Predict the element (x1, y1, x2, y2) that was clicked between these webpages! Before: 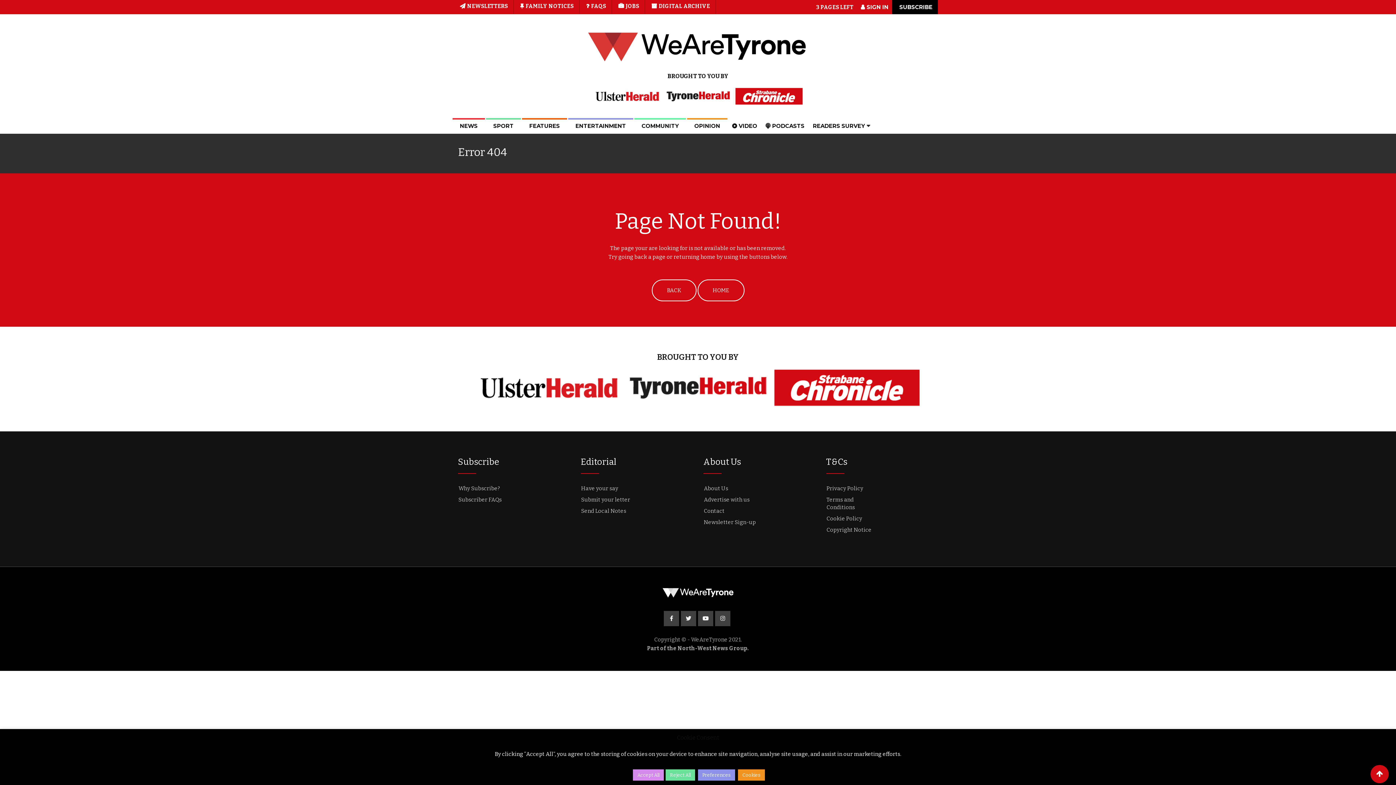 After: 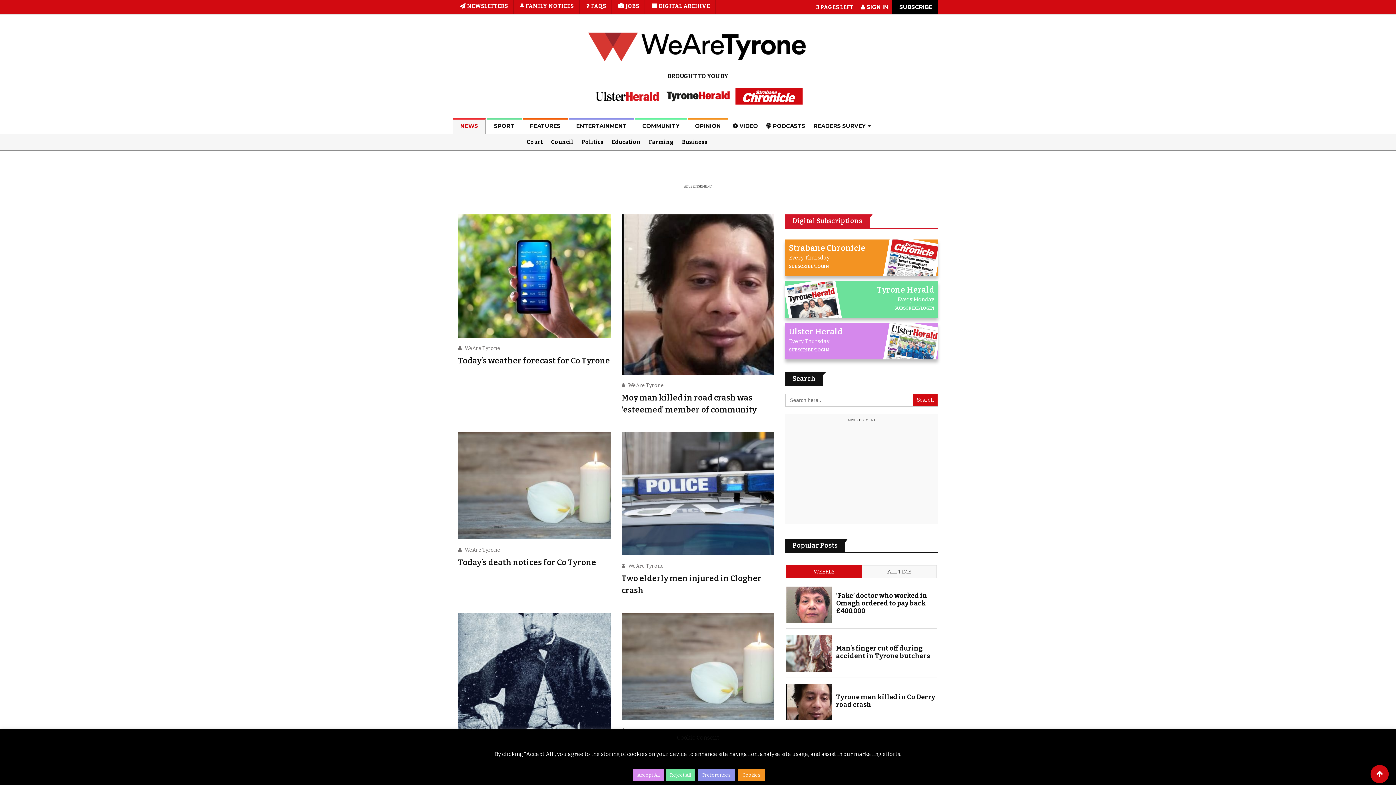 Action: label: NEWS bbox: (452, 118, 485, 134)